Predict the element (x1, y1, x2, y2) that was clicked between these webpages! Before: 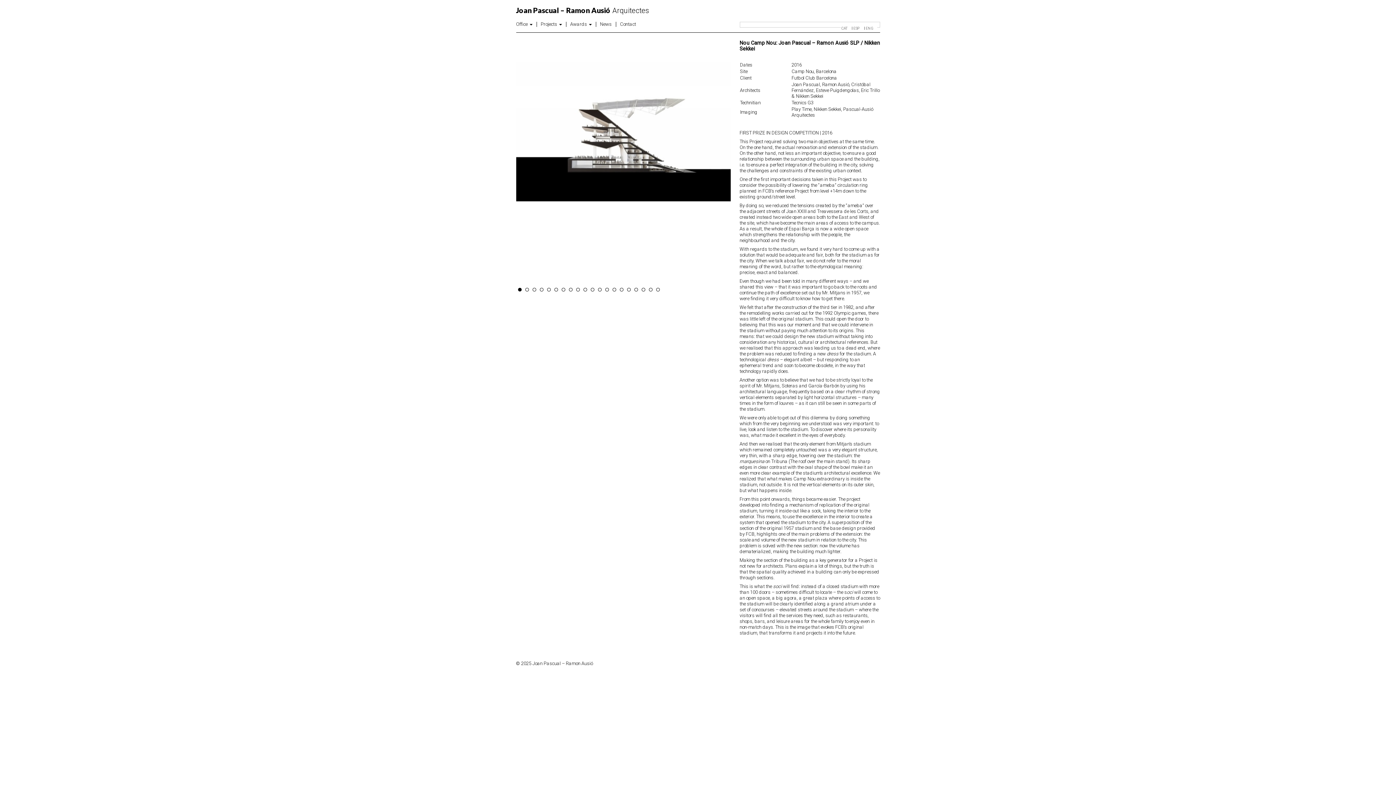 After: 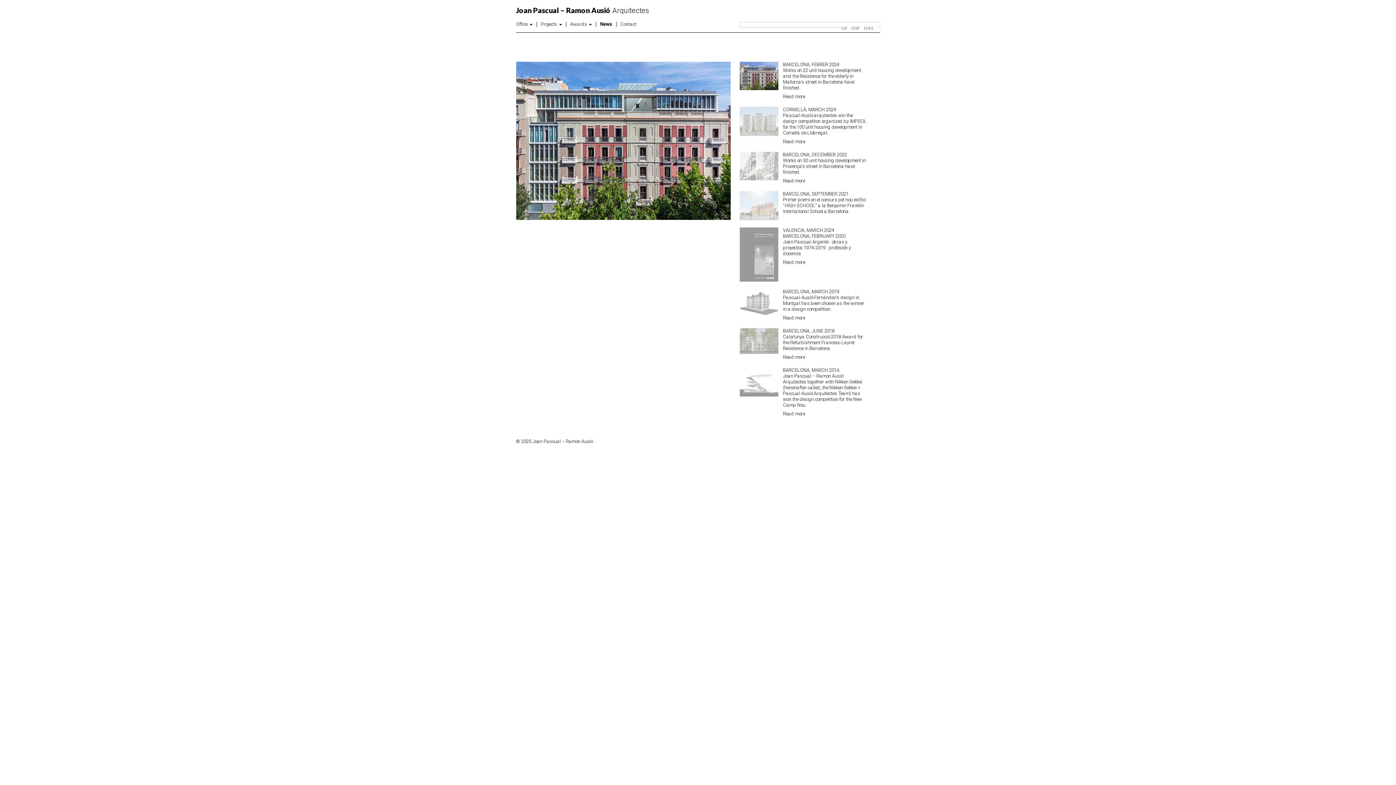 Action: label: News bbox: (596, 21, 615, 26)